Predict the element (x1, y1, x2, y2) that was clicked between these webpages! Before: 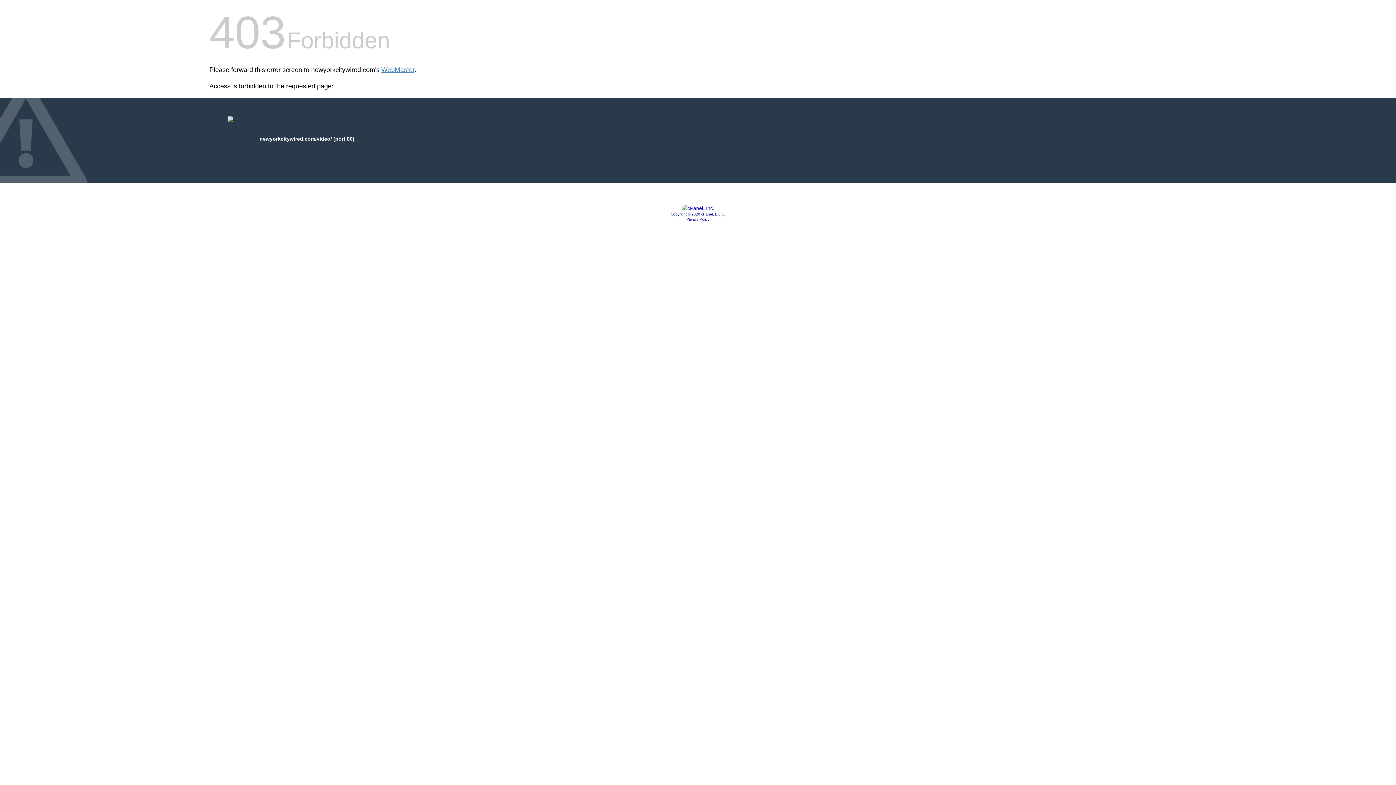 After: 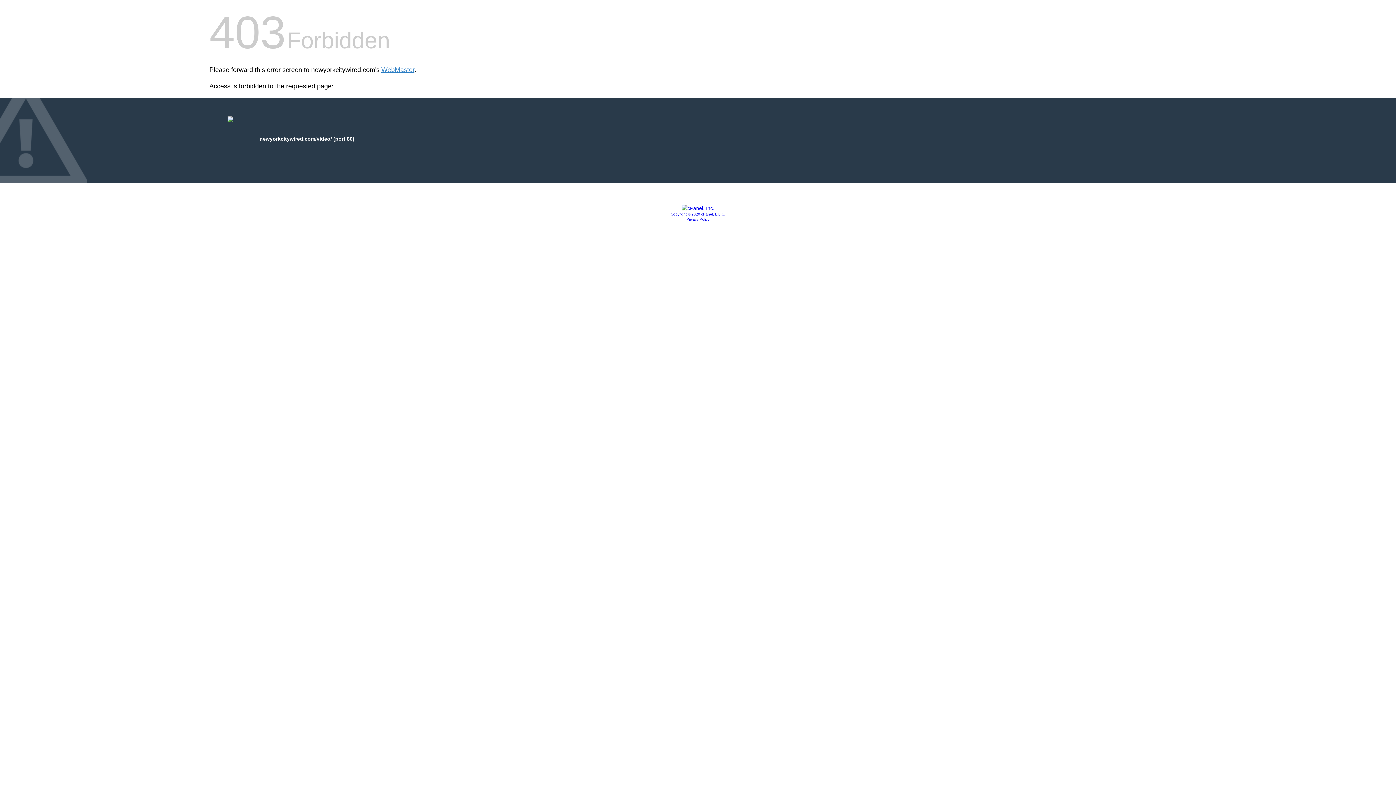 Action: bbox: (670, 212, 725, 216) label: Copyright © 2020 cPanel, L.L.C.